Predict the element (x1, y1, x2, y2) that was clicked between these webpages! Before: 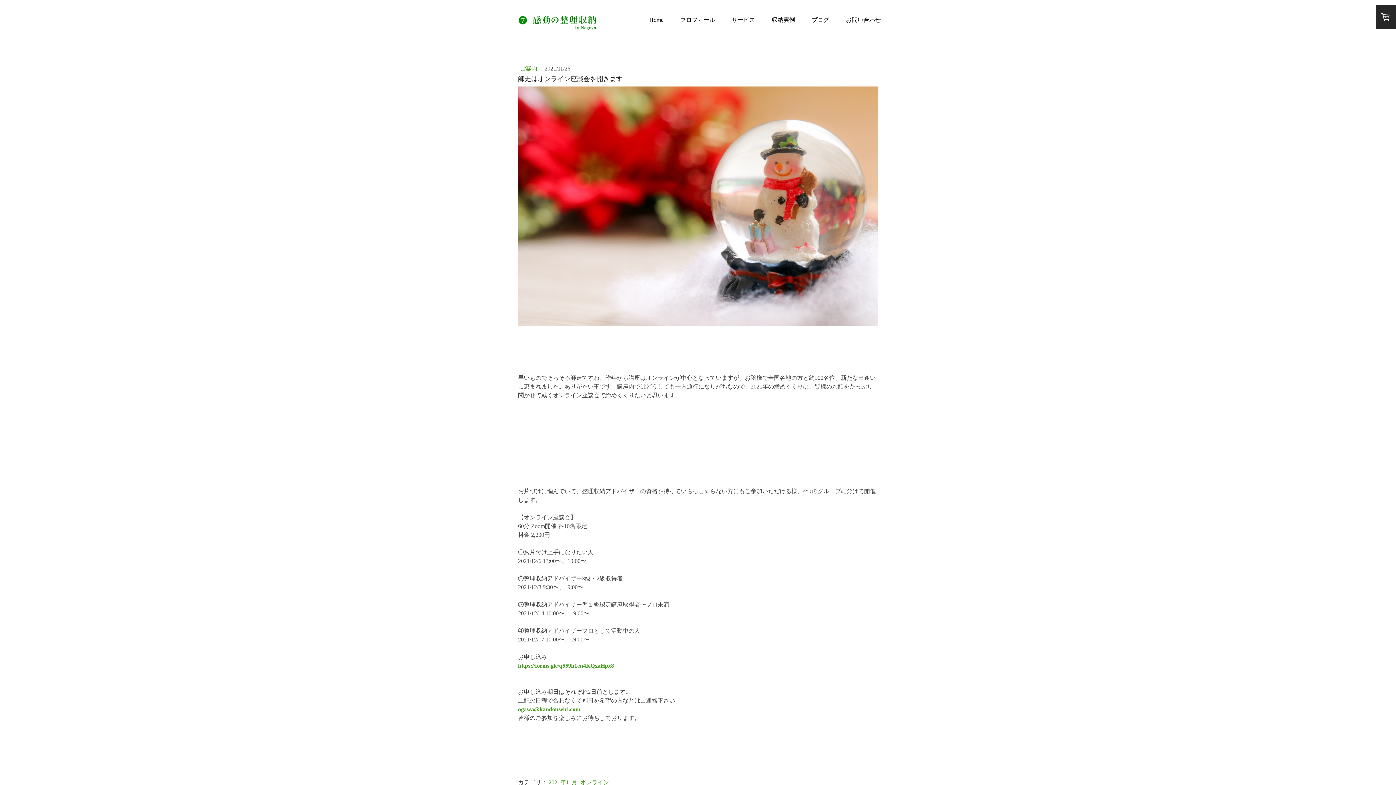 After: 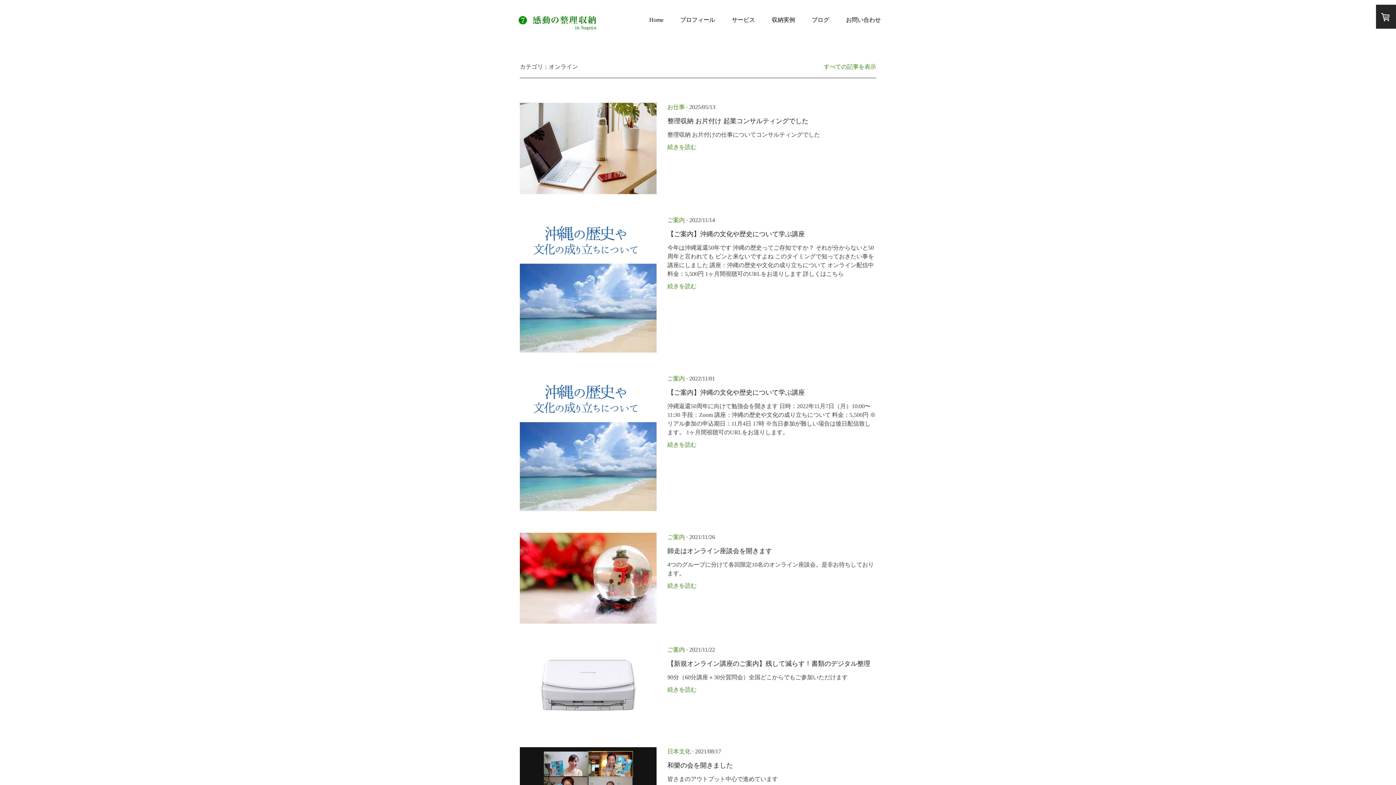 Action: label: オンライン bbox: (580, 779, 609, 785)